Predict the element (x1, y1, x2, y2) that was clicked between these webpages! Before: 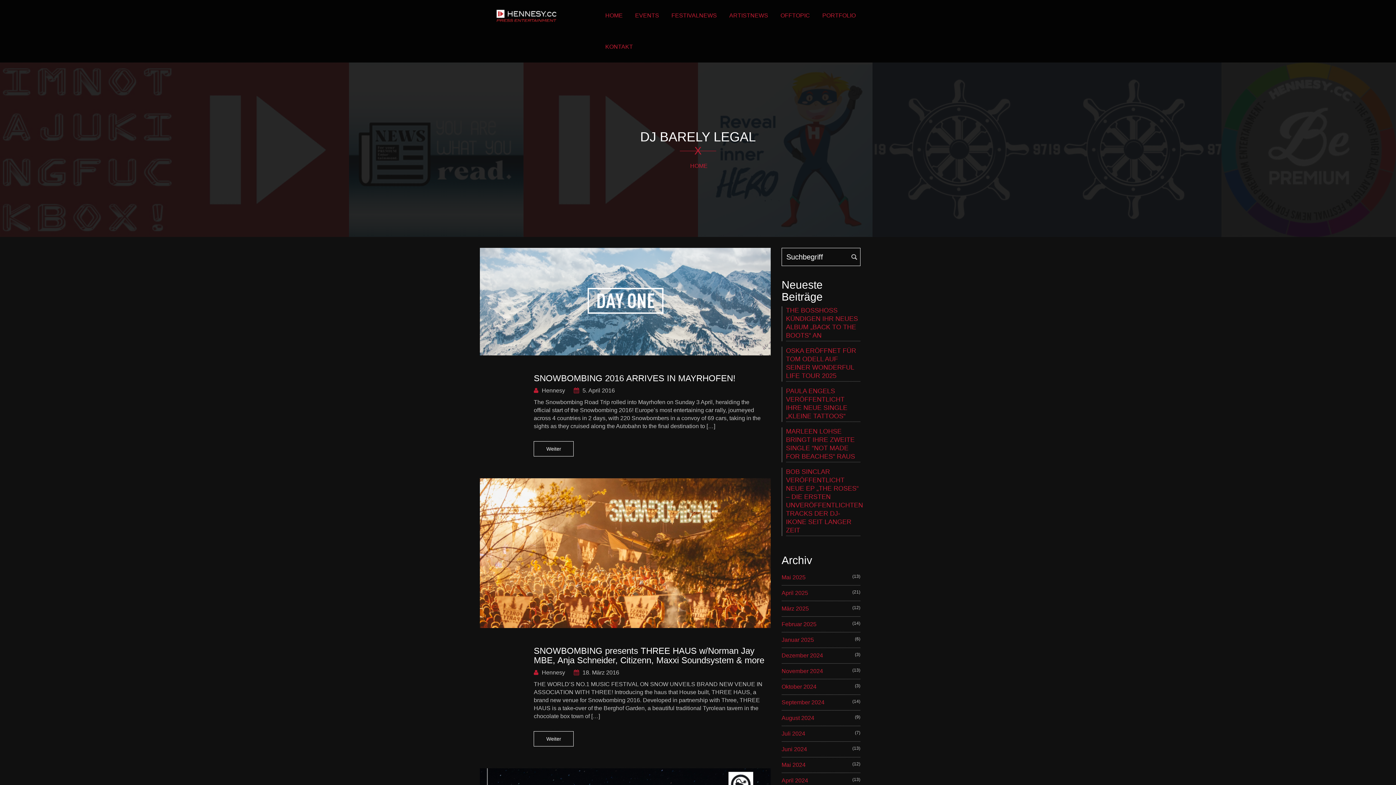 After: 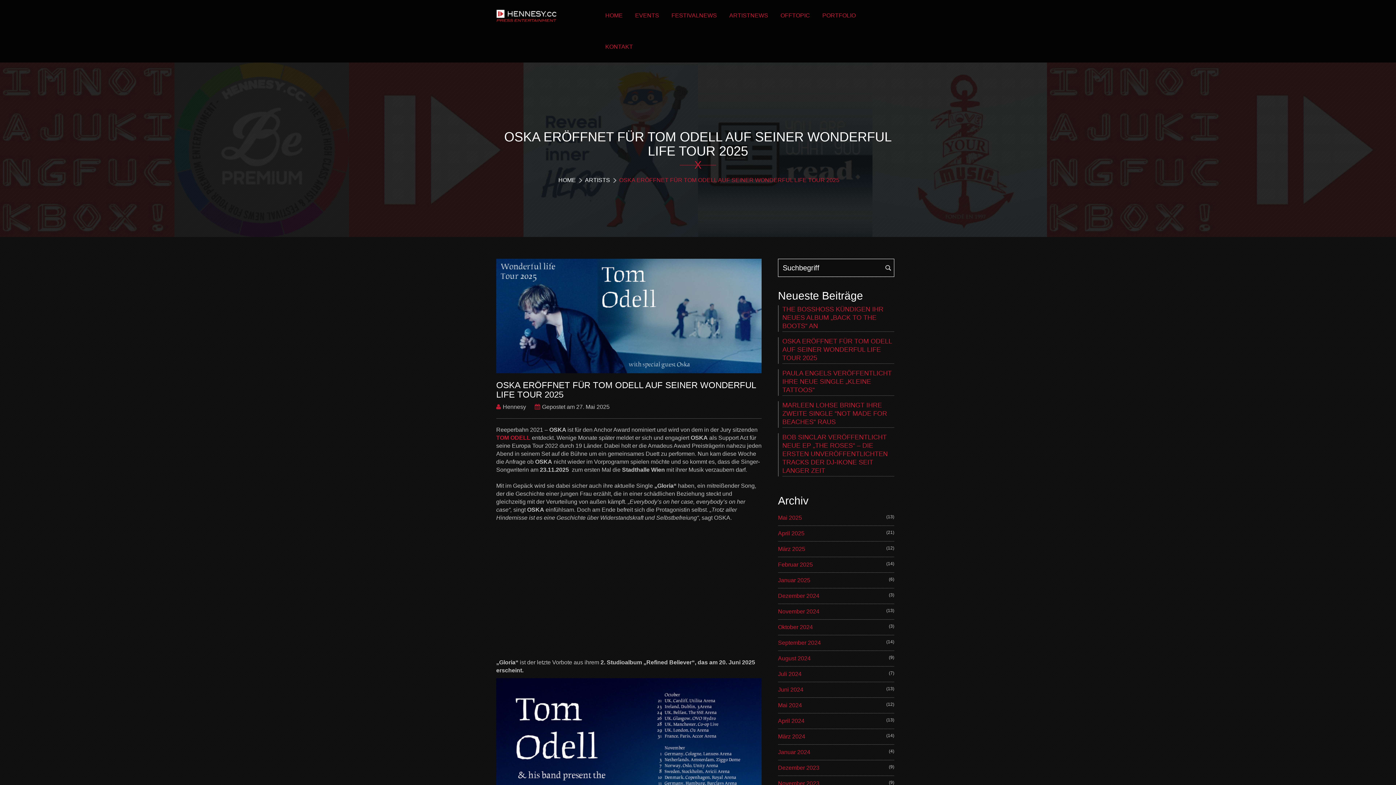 Action: bbox: (786, 346, 860, 381) label: OSKA ERÖFFNET FÜR TOM ODELL AUF SEINER WONDERFUL LIFE TOUR 2025